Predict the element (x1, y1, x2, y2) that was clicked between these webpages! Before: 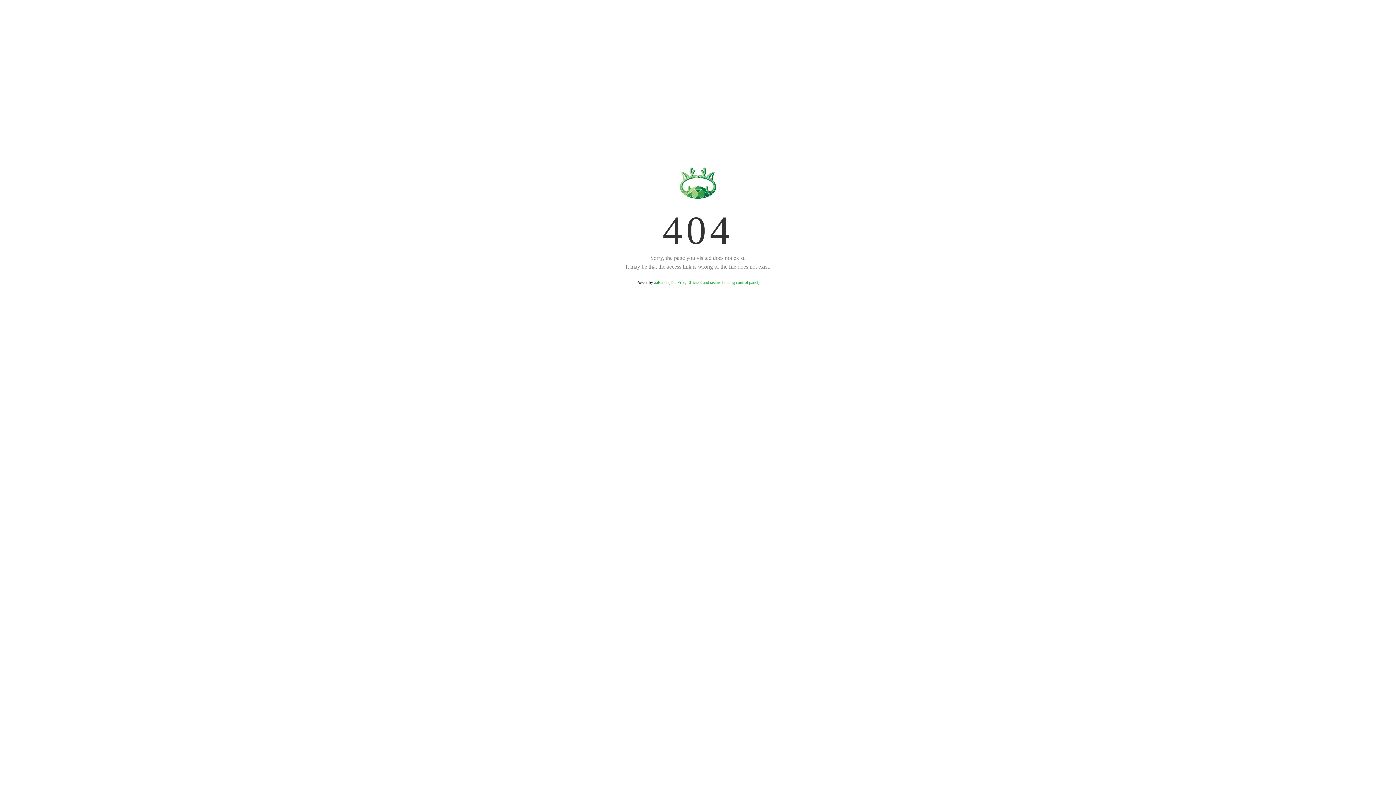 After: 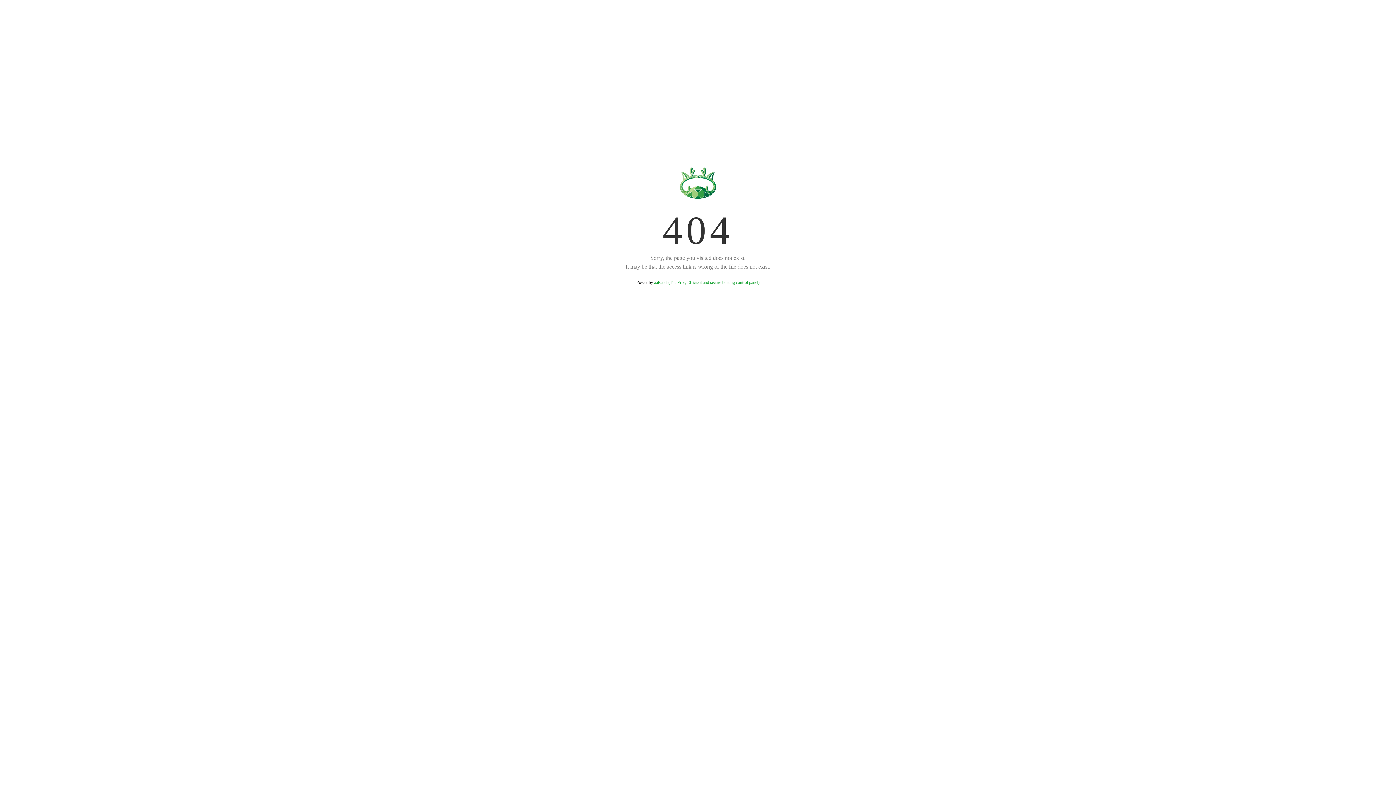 Action: bbox: (654, 280, 759, 285) label: aaPanel (The Free, Efficient and secure hosting control panel)